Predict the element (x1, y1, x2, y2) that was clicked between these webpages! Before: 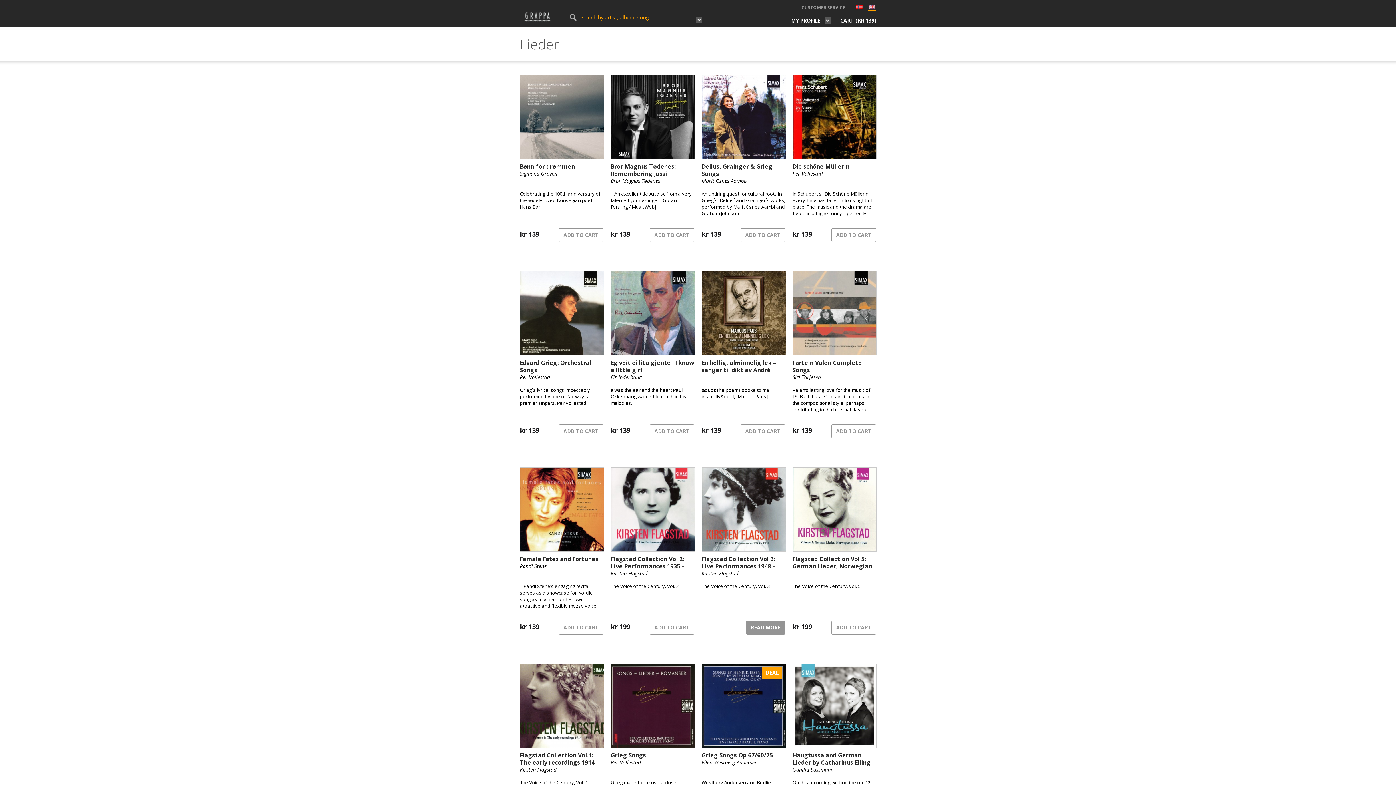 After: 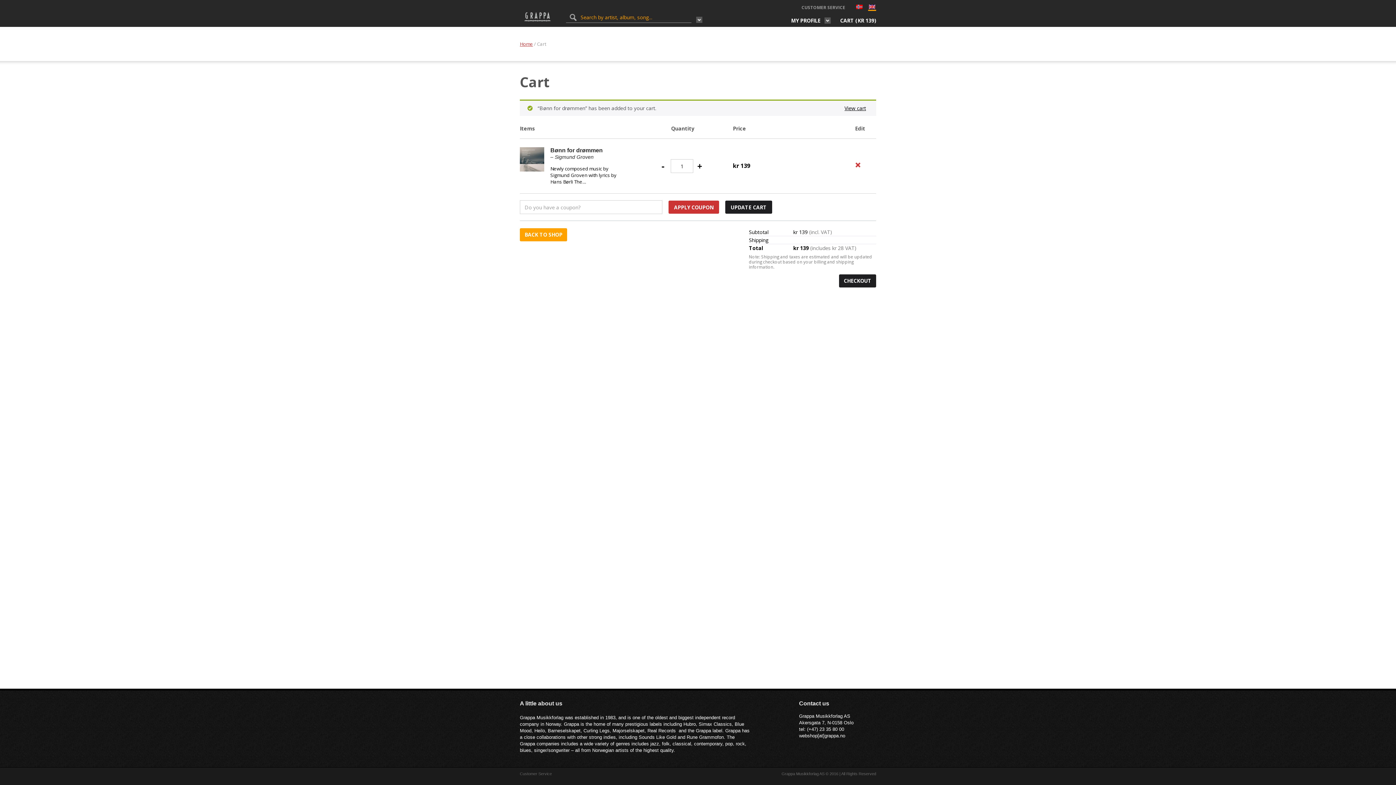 Action: bbox: (840, 16, 876, 25) label: CART (KR 139)